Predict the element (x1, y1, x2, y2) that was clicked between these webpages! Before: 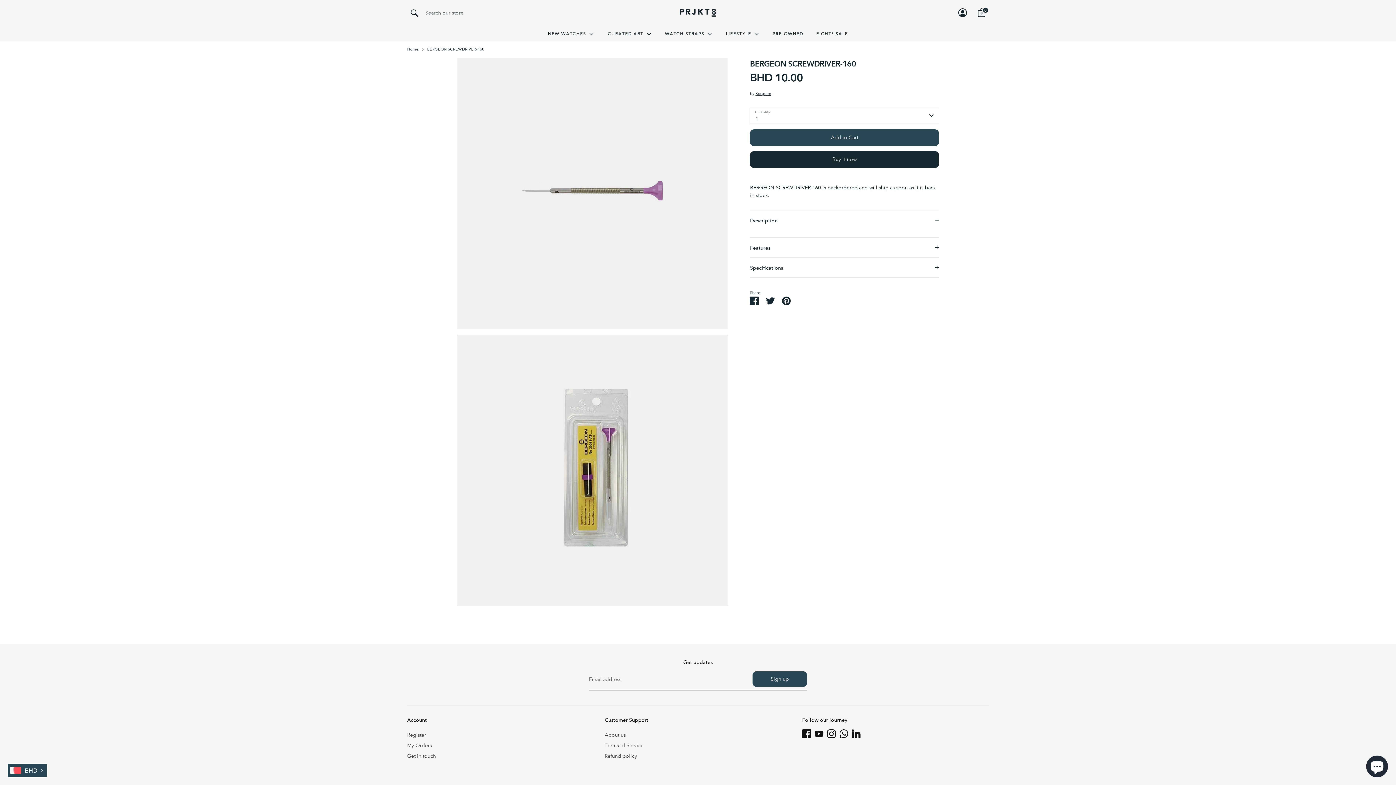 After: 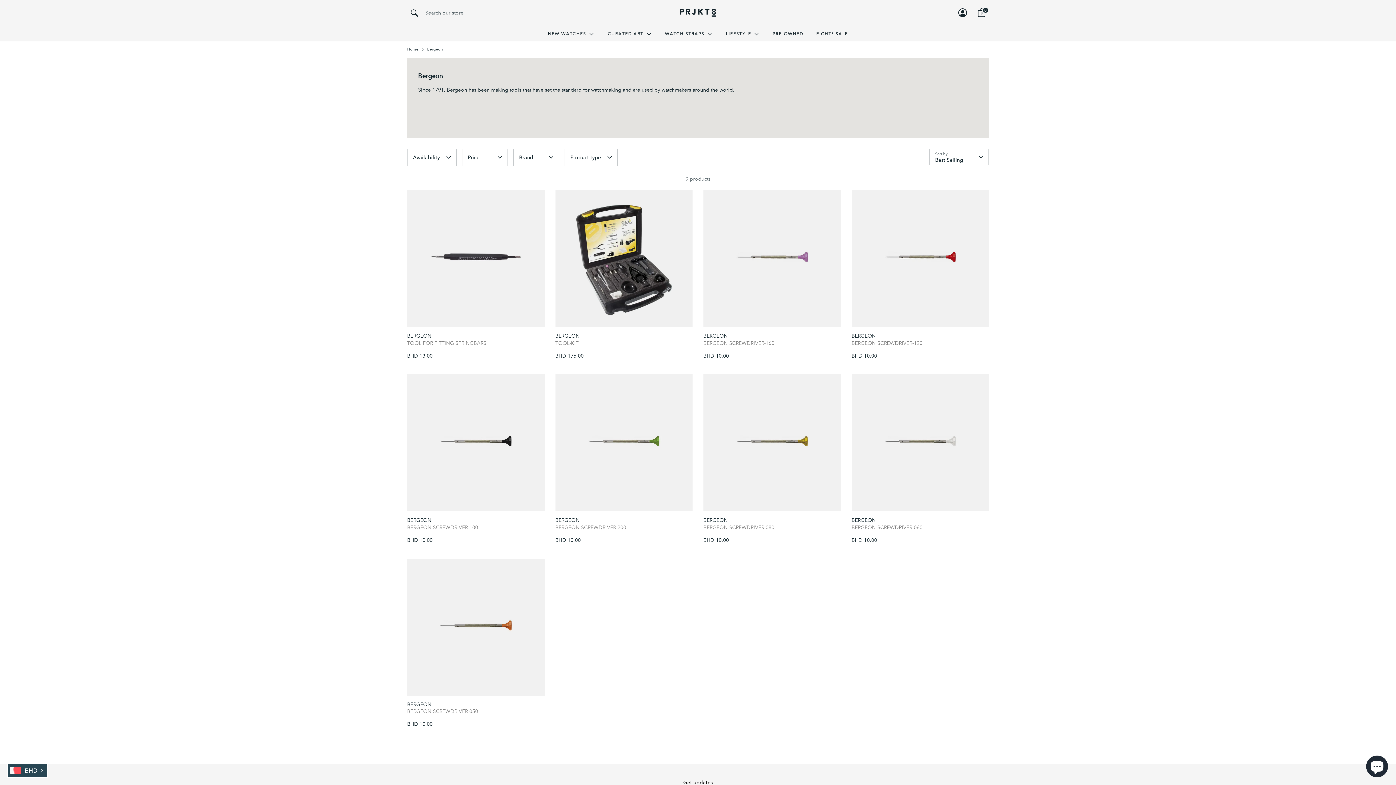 Action: label: Bergeon bbox: (755, 91, 771, 96)